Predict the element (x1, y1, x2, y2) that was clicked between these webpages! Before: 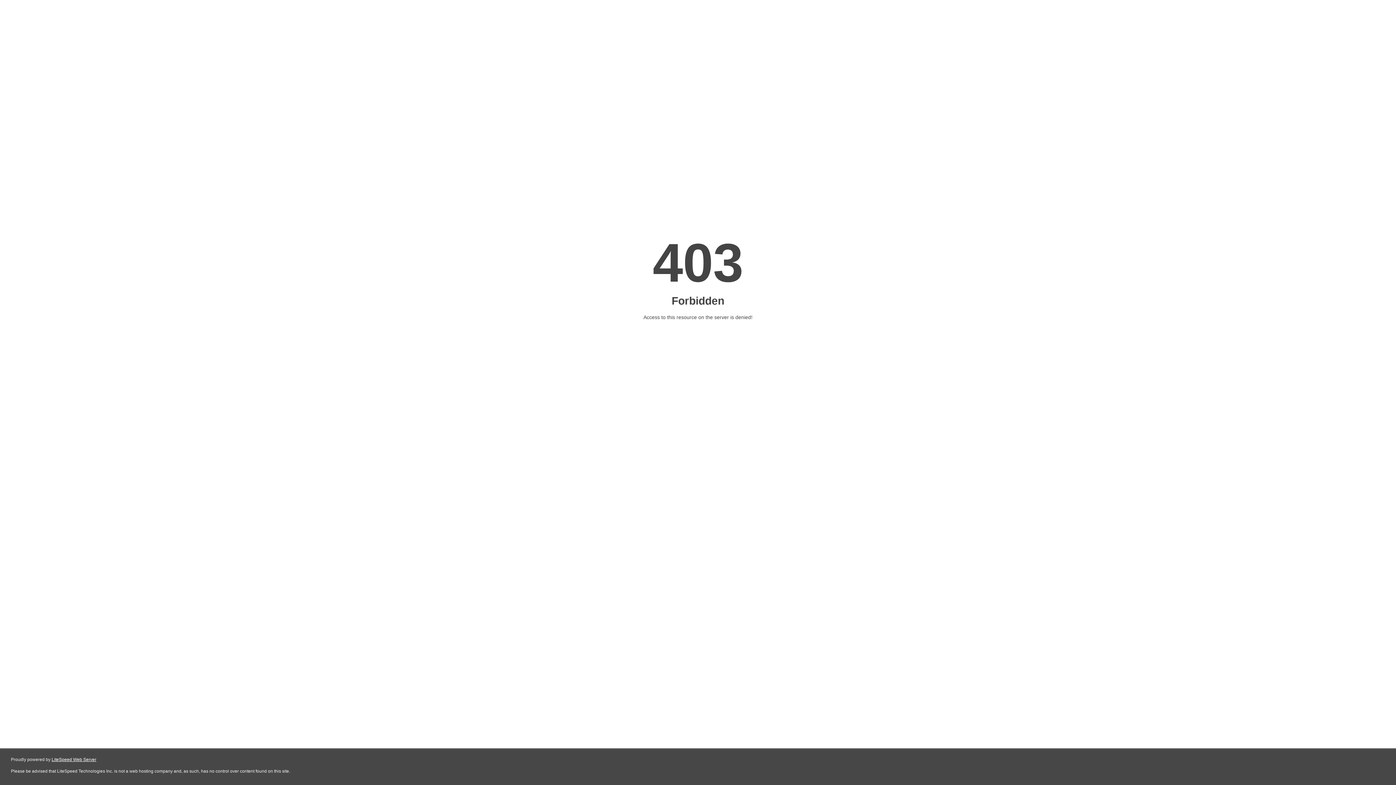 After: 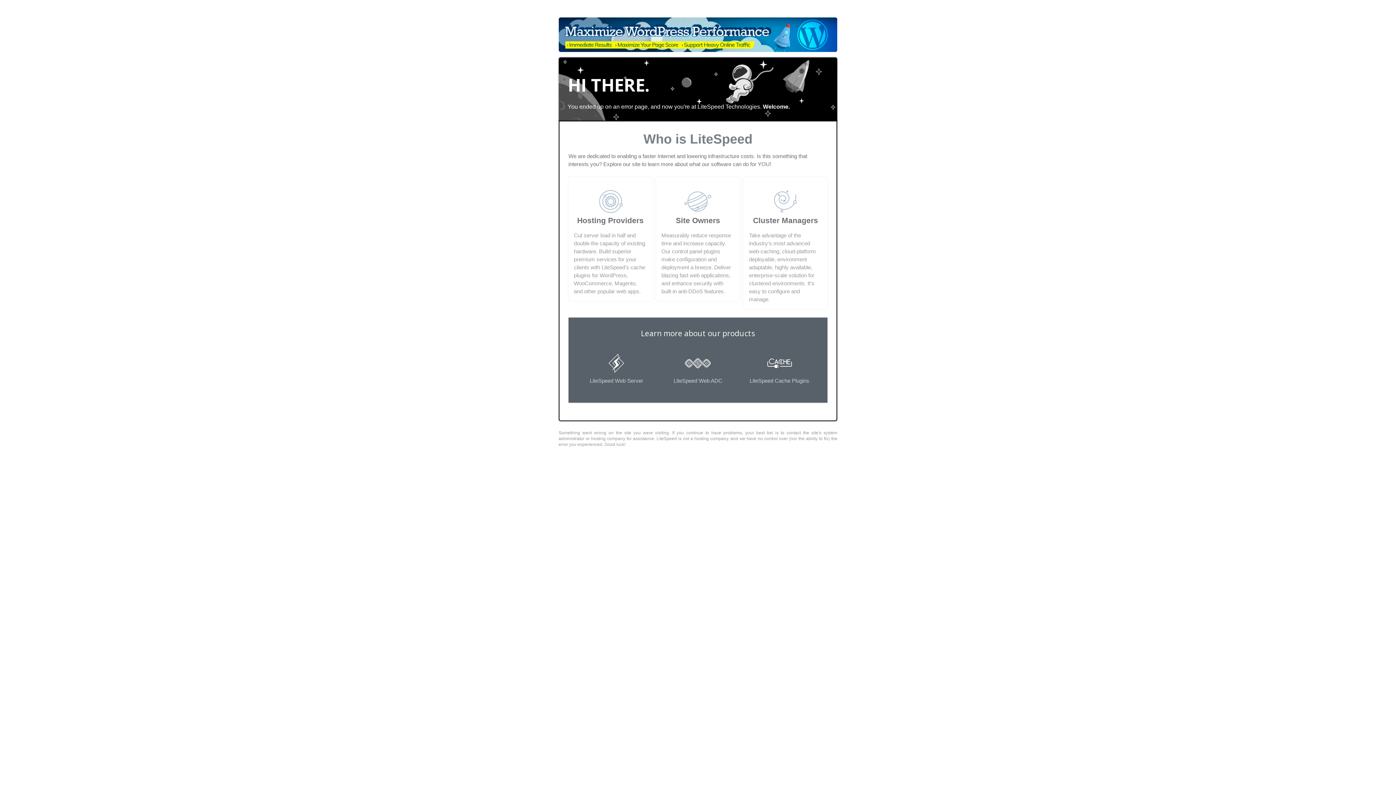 Action: label: LiteSpeed Web Server bbox: (51, 757, 96, 762)